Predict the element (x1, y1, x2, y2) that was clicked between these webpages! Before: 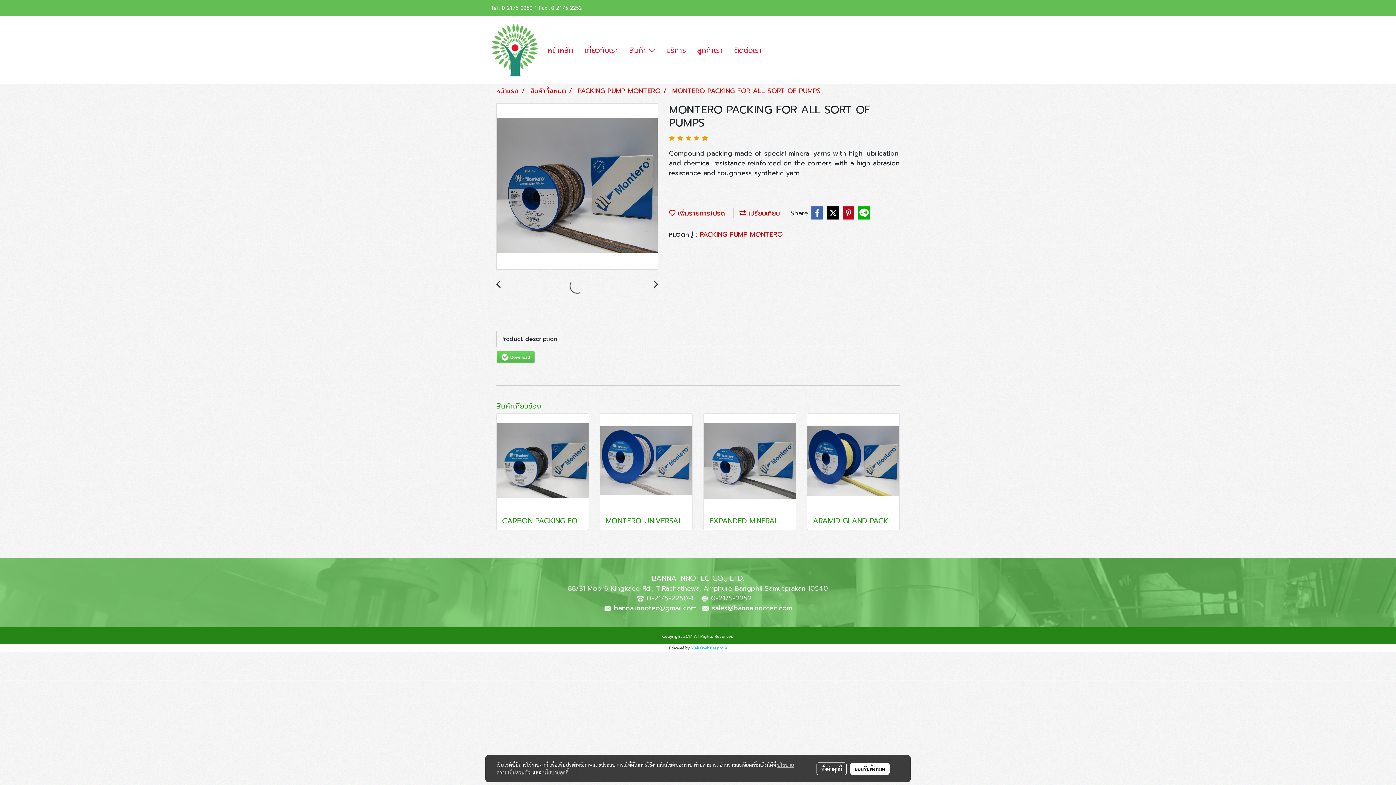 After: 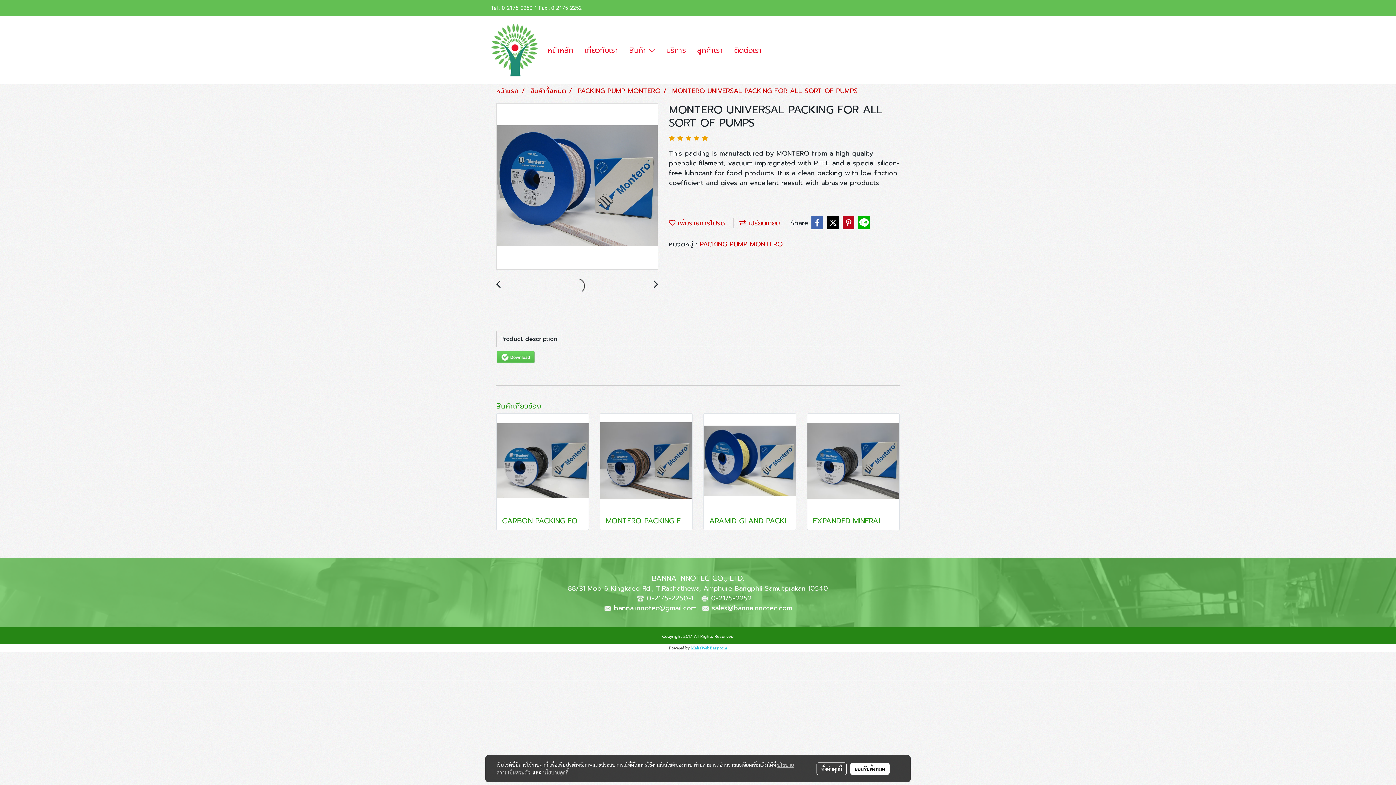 Action: label: MONTERO UNIVERSAL PACKING FOR ALL SORT OF PUMPS bbox: (605, 515, 686, 526)